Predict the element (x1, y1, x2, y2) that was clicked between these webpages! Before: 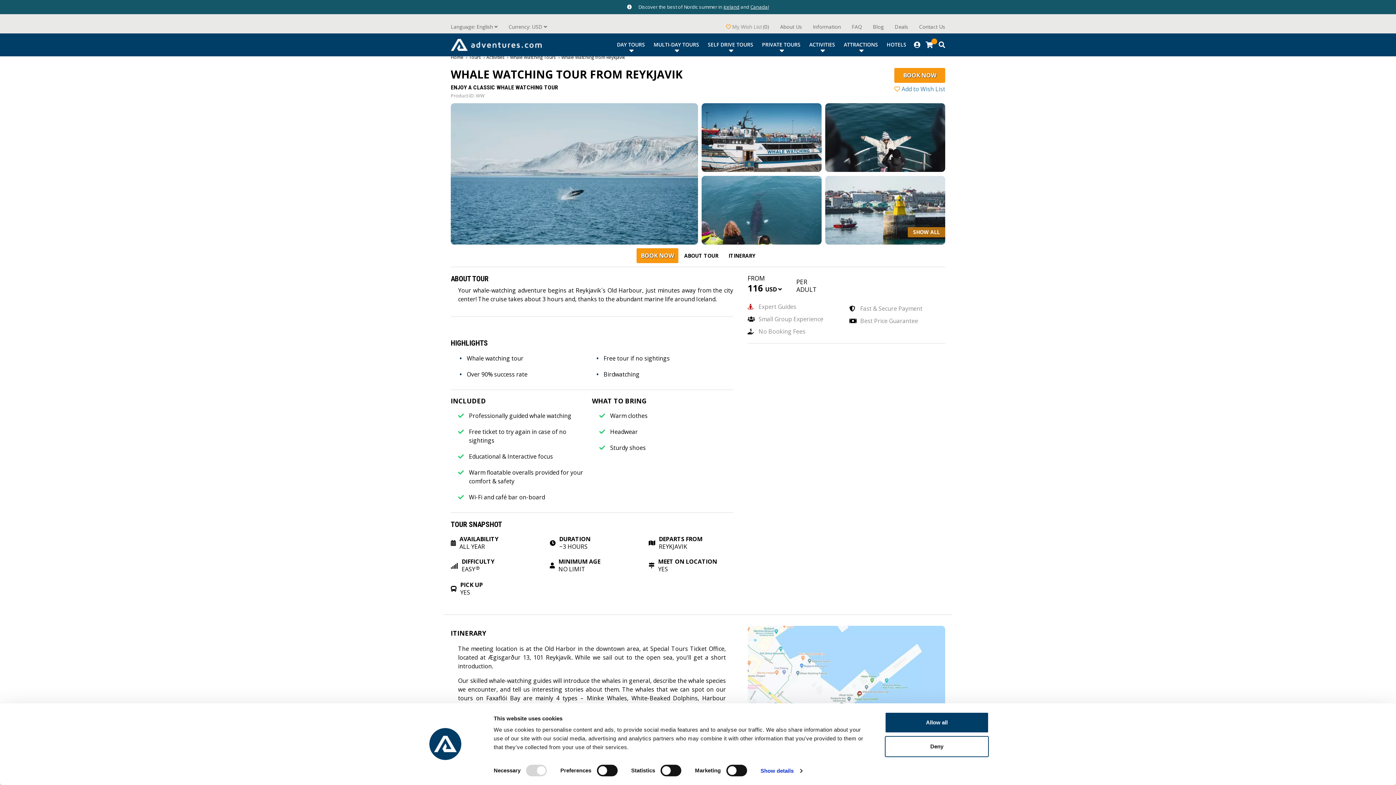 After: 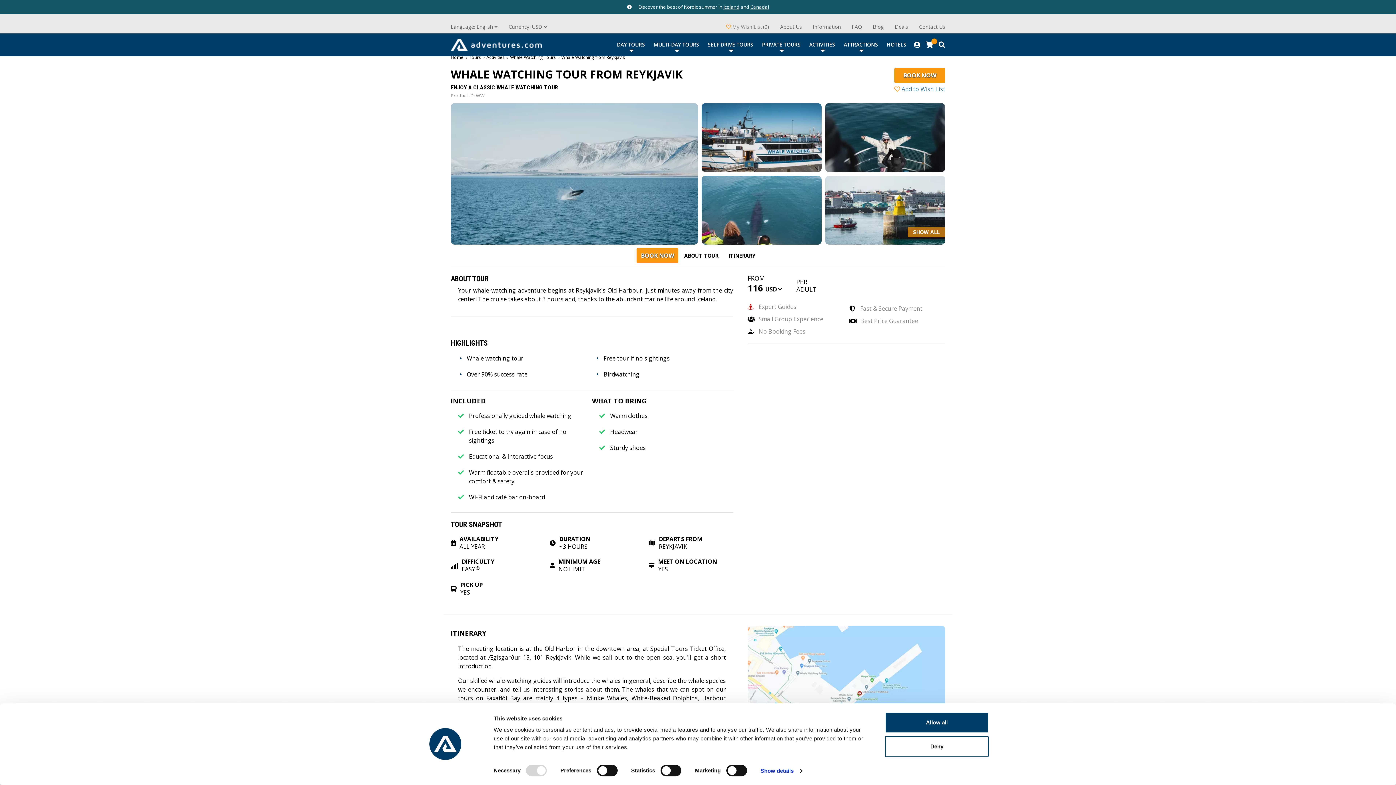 Action: bbox: (561, 54, 625, 60) label: Whale Watching from Reykjavik